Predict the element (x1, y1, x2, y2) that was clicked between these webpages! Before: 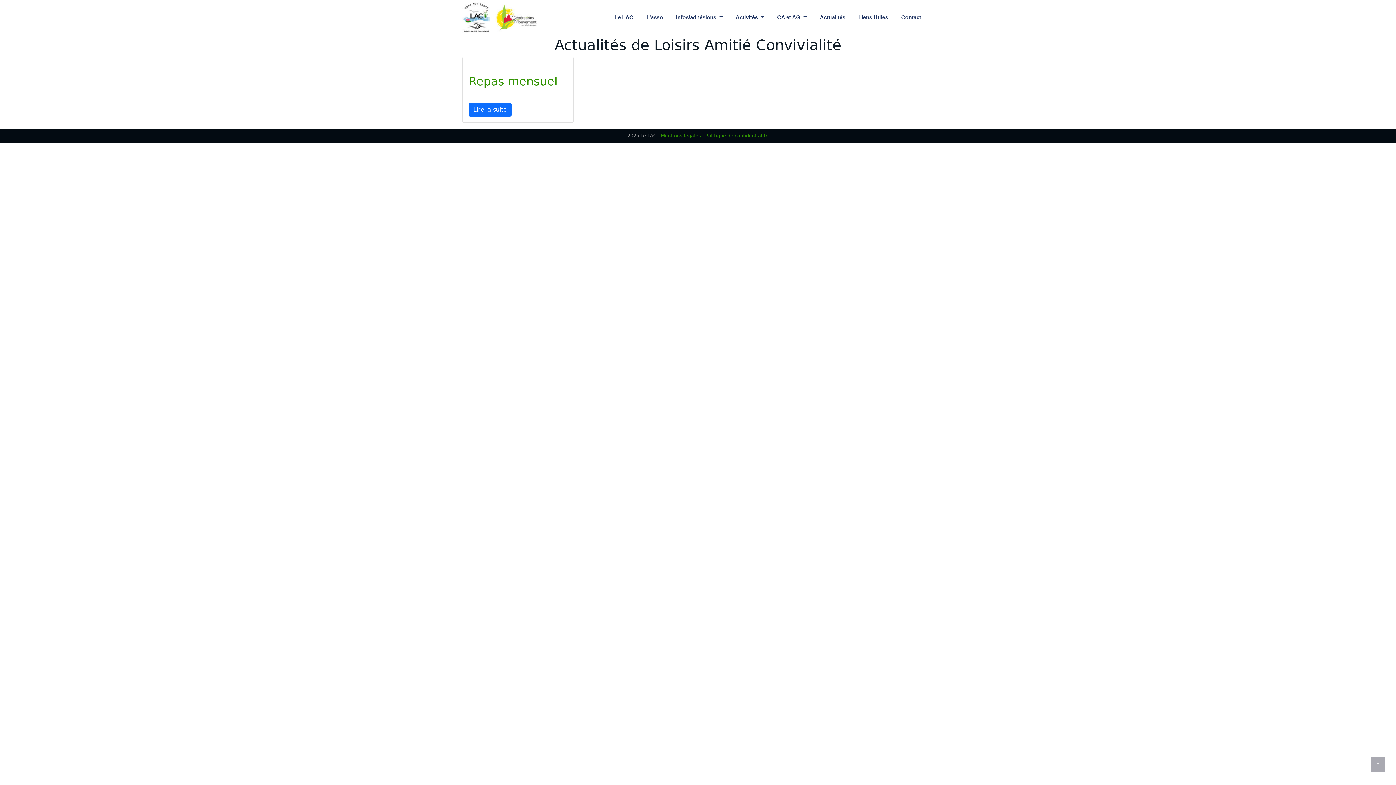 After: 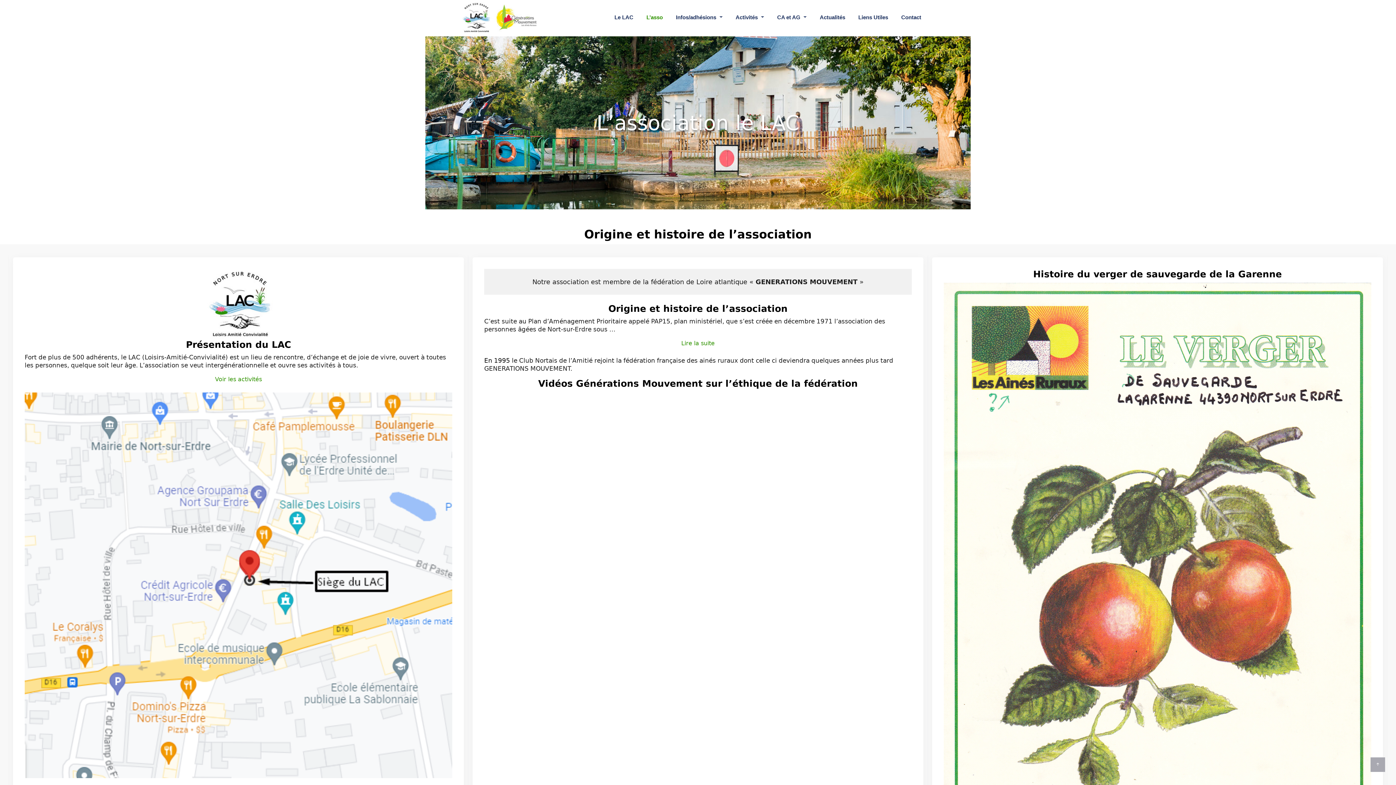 Action: label: L’asso bbox: (643, 13, 665, 21)